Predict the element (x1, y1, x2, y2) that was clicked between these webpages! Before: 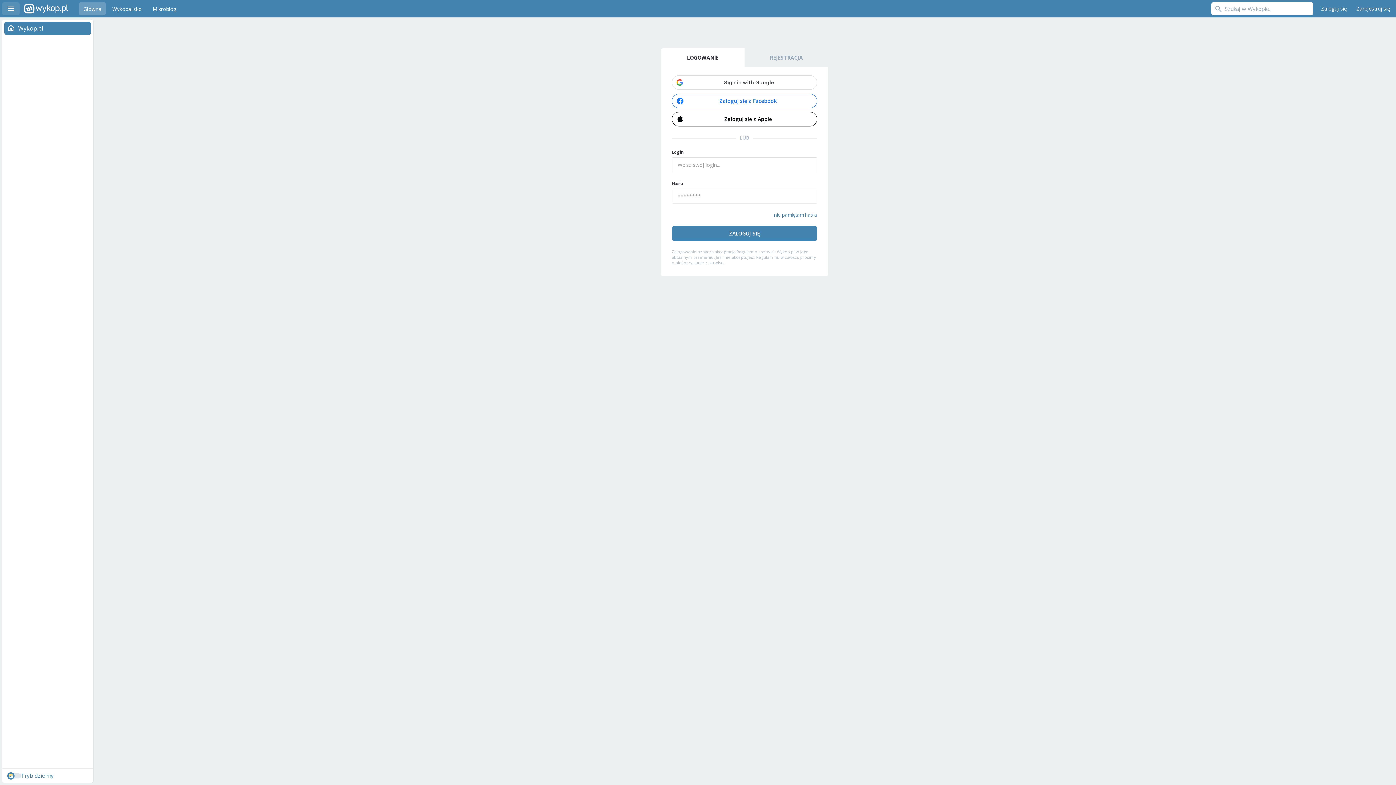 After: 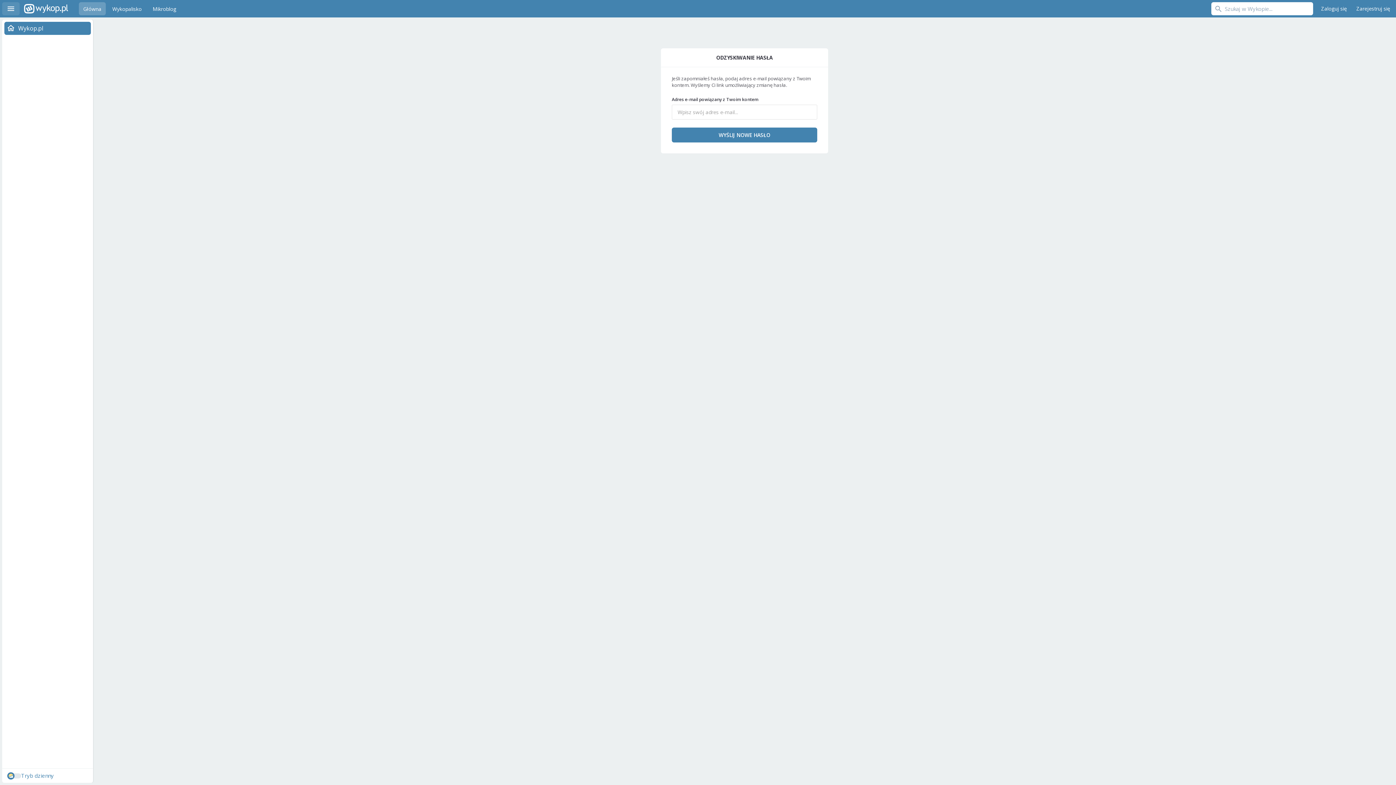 Action: bbox: (774, 211, 817, 218) label: nie pamiętam hasła